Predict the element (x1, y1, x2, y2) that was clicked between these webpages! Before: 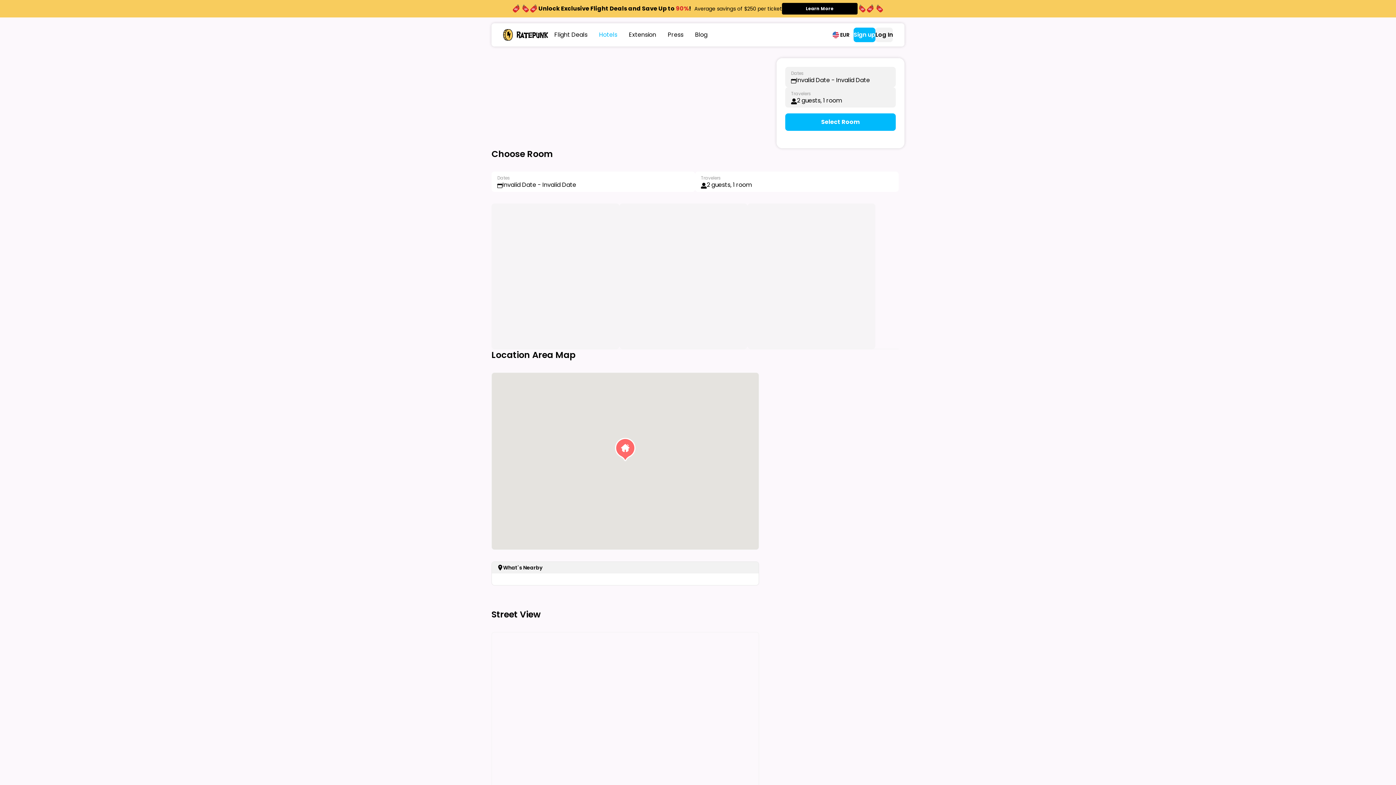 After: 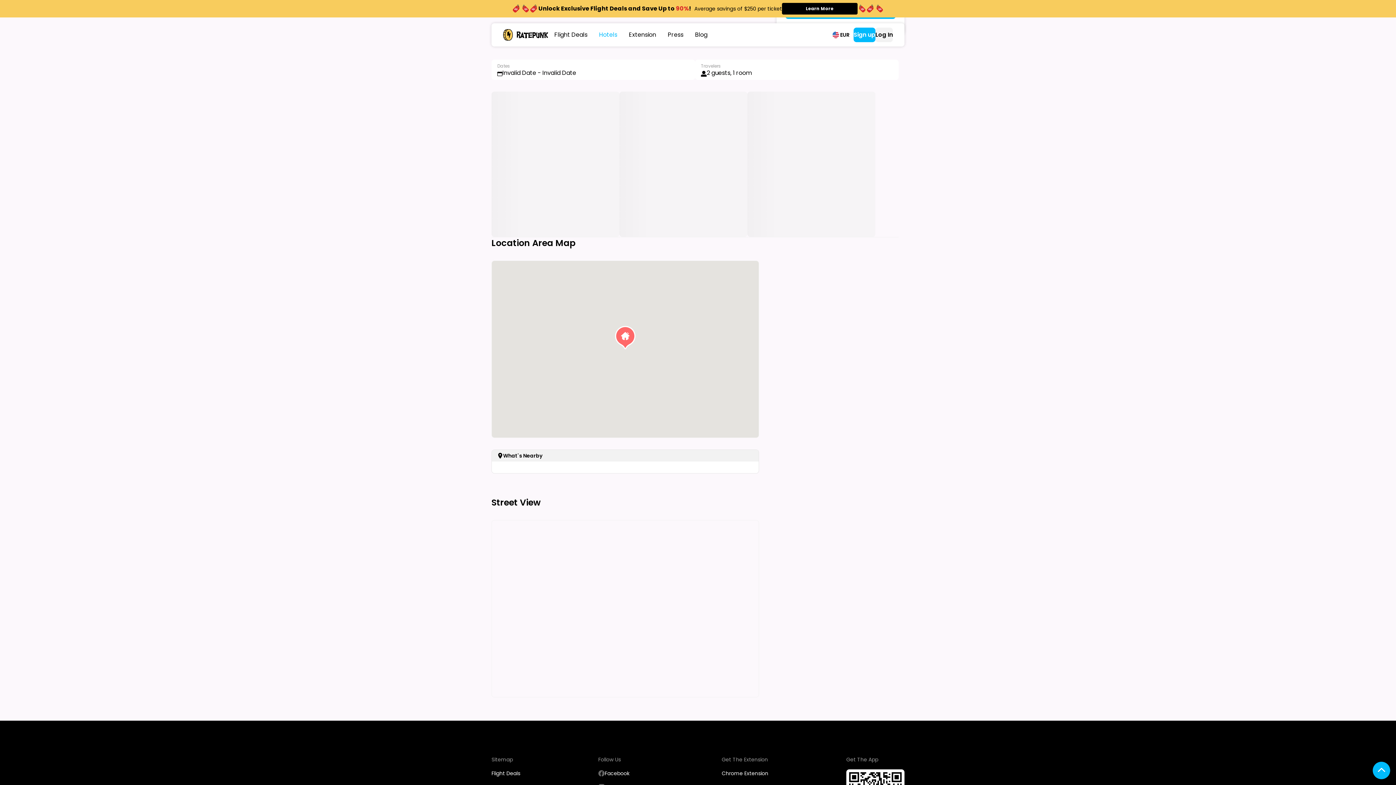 Action: bbox: (785, 113, 896, 130) label: Select Room